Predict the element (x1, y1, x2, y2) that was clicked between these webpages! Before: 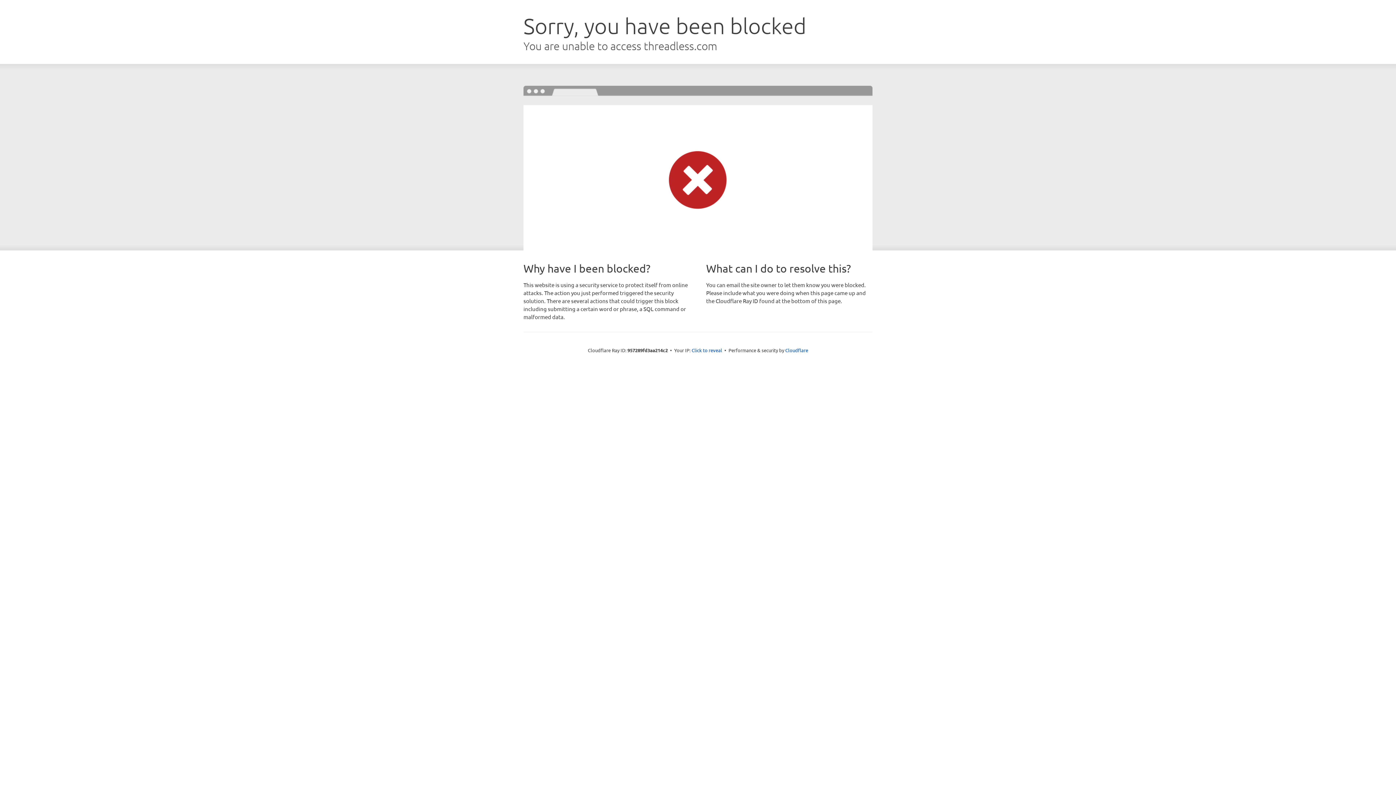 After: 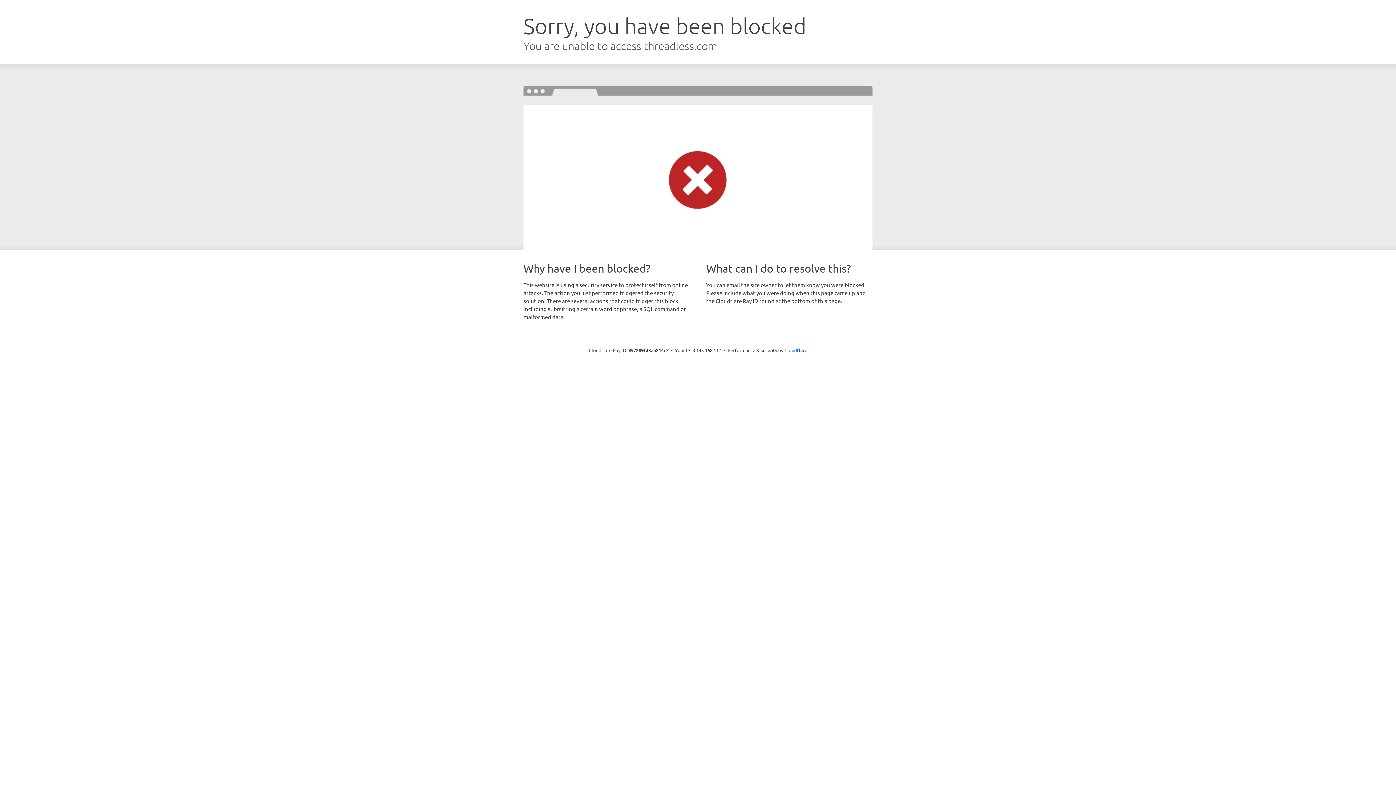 Action: label: Click to reveal bbox: (691, 346, 722, 353)